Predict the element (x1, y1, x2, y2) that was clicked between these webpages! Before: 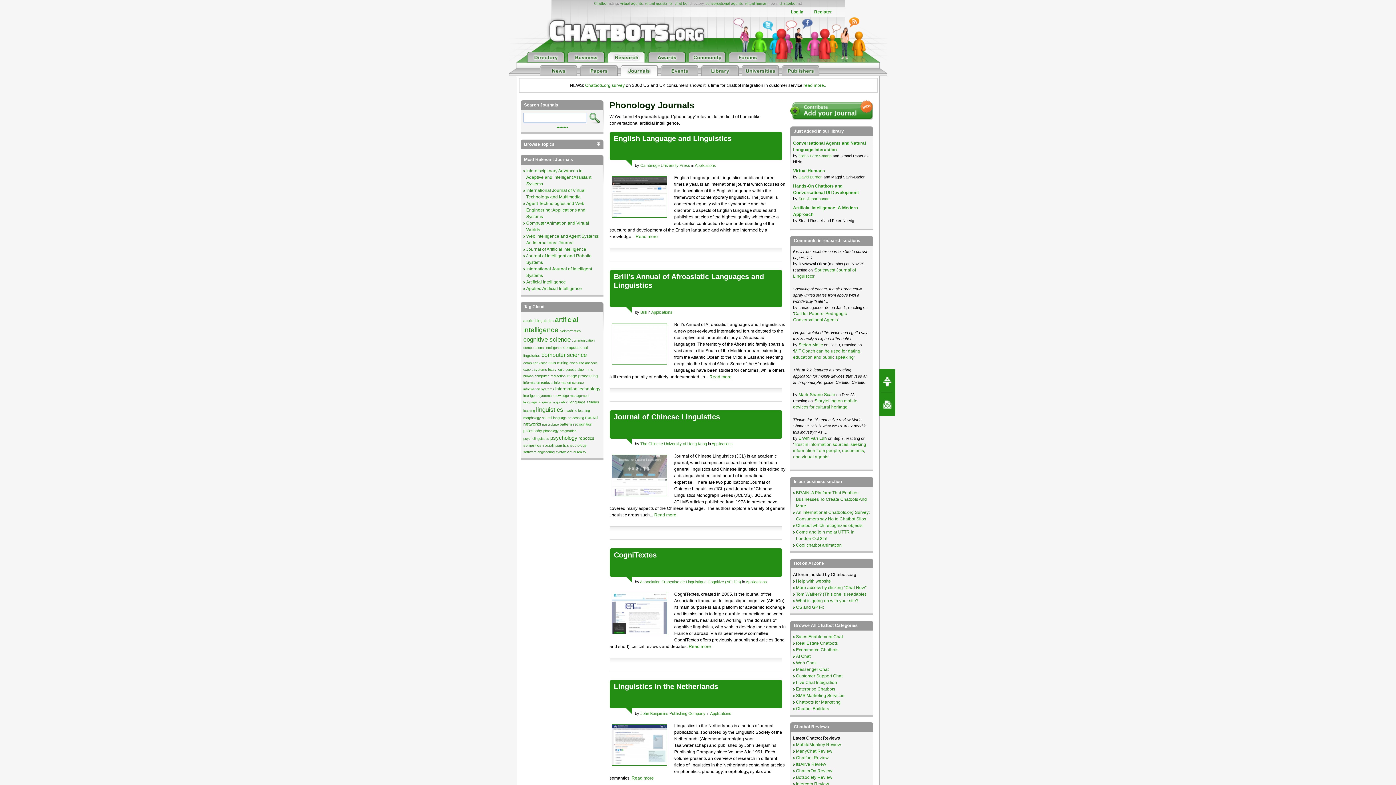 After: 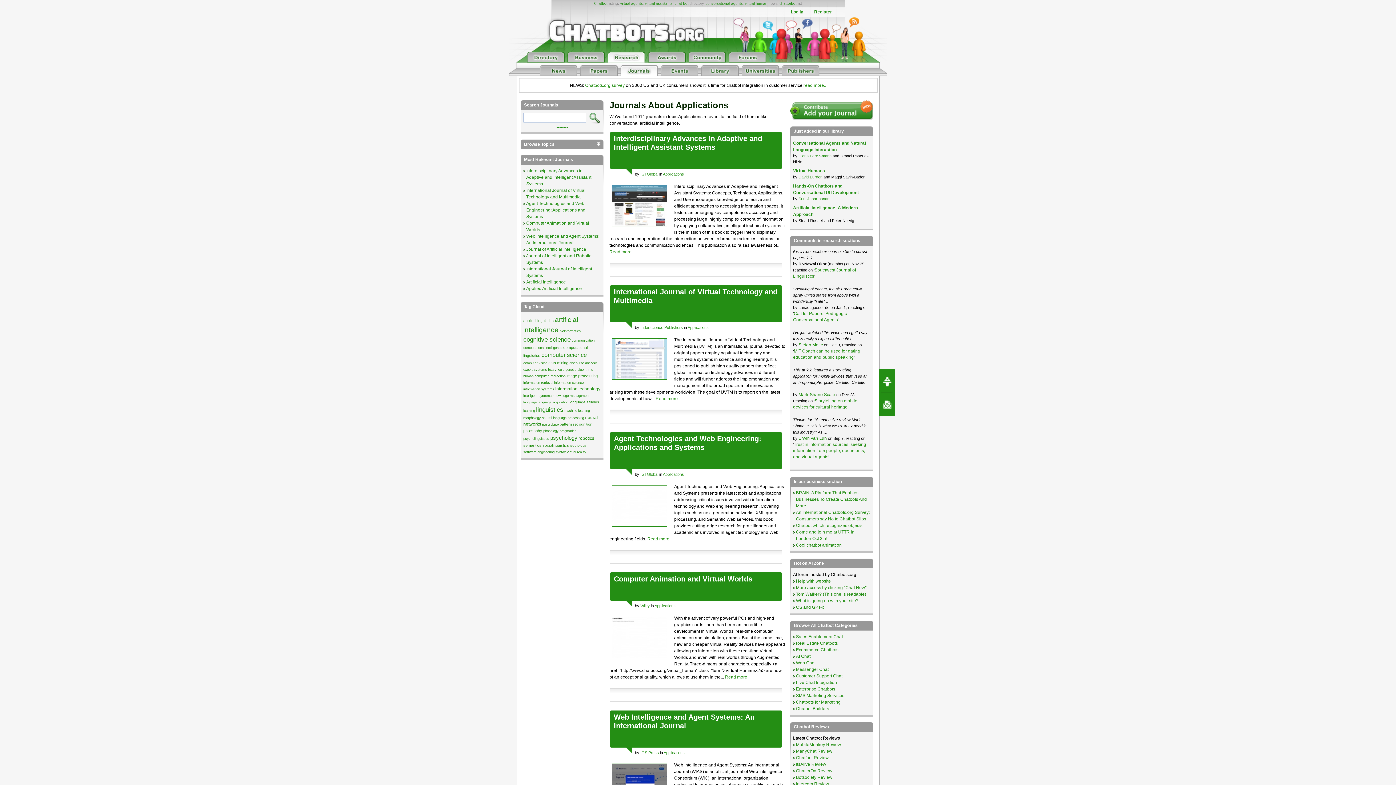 Action: bbox: (651, 310, 672, 314) label: Applications